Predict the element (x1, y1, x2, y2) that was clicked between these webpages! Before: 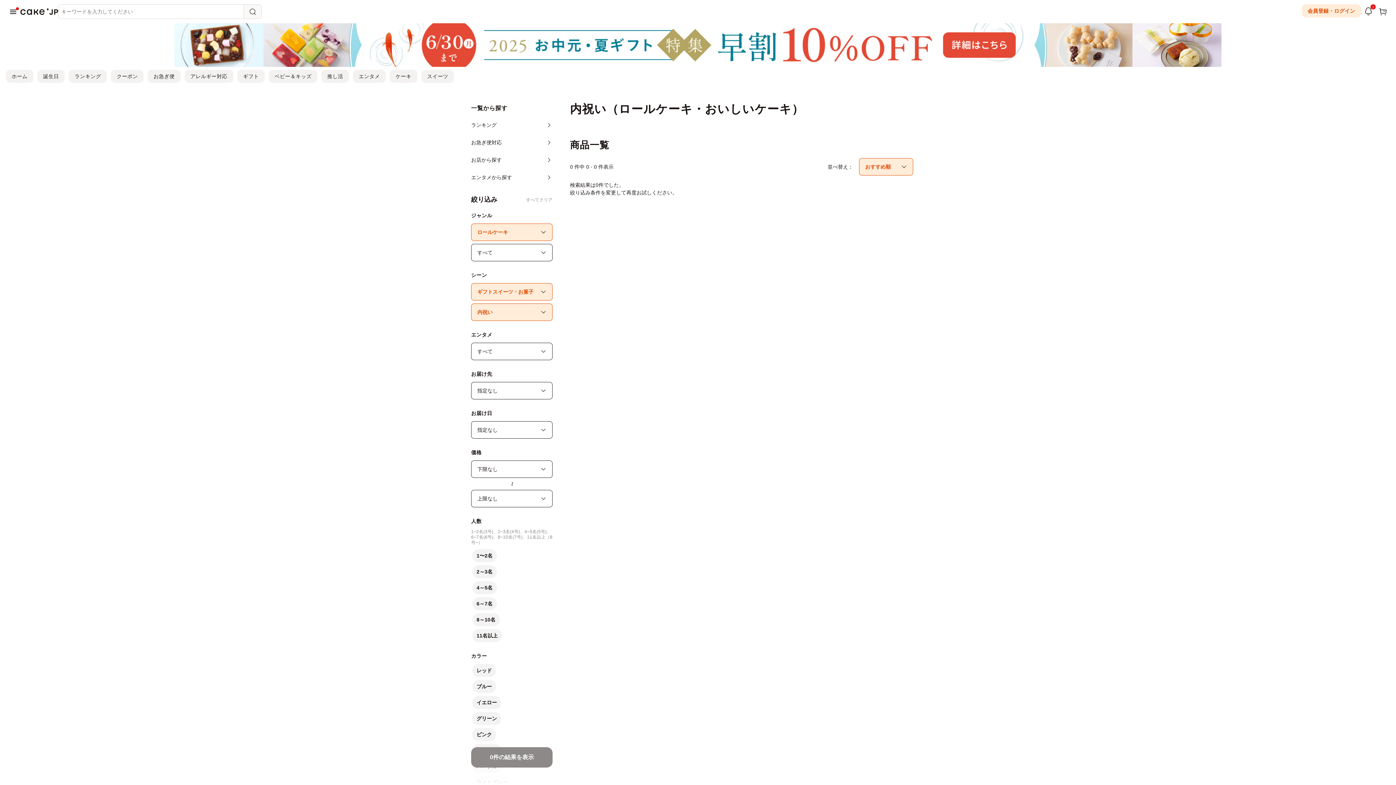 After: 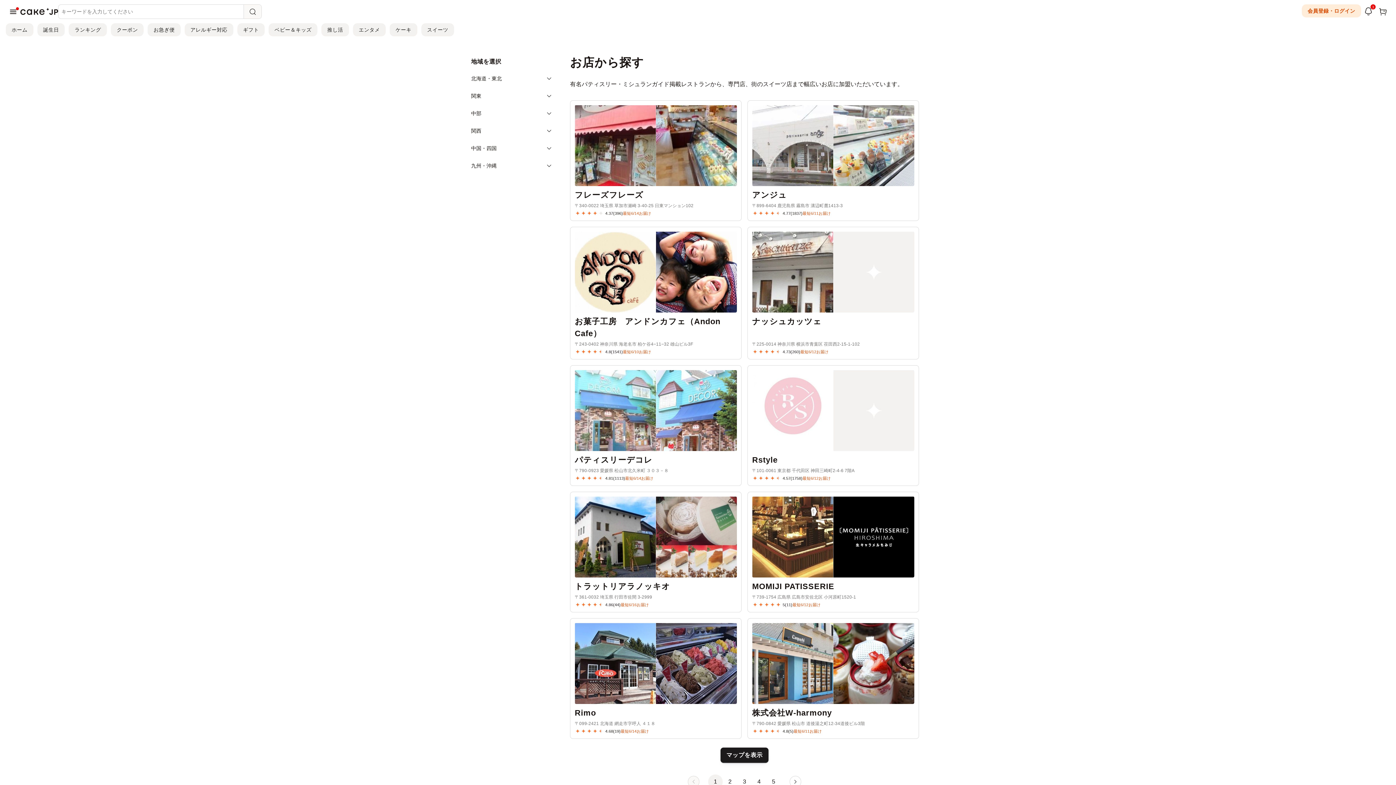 Action: label: お店から探す bbox: (465, 151, 558, 168)